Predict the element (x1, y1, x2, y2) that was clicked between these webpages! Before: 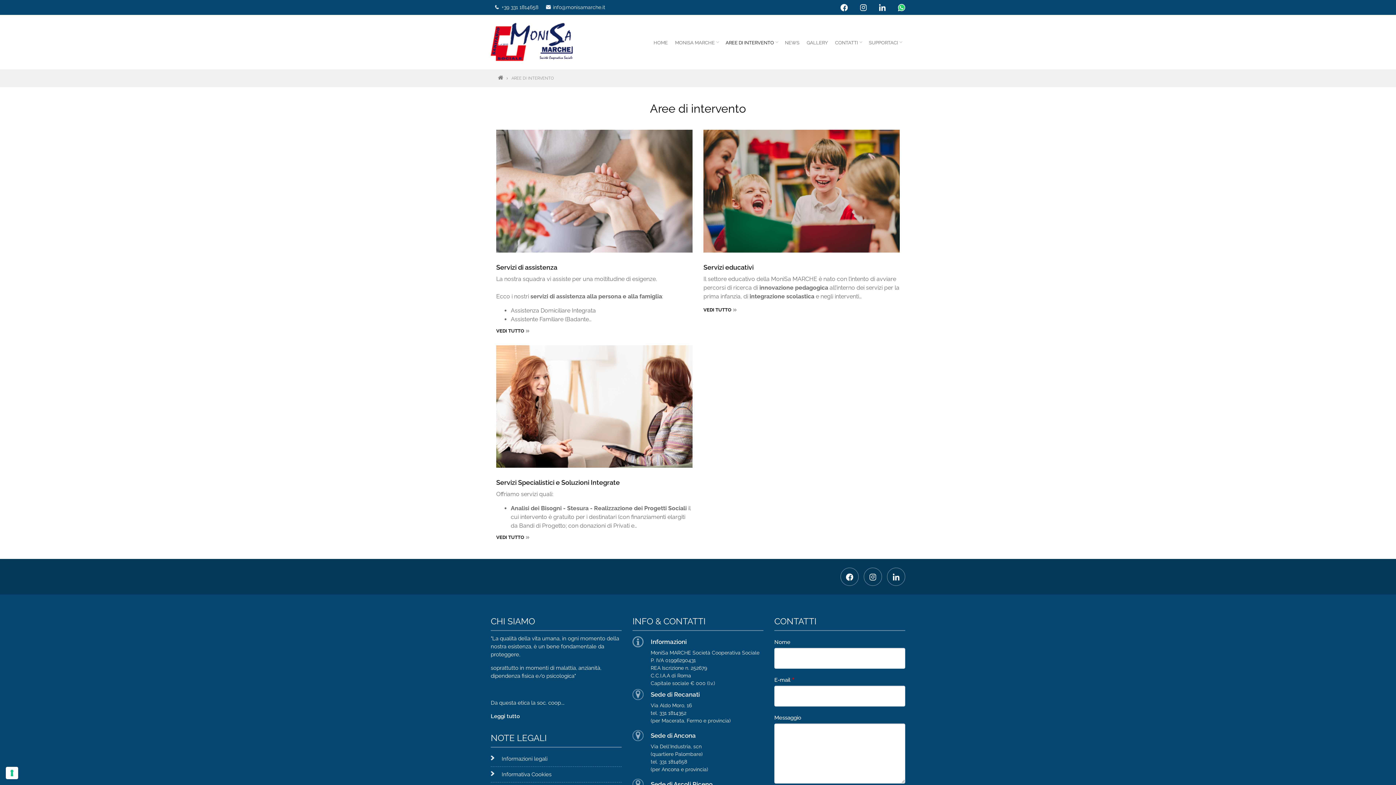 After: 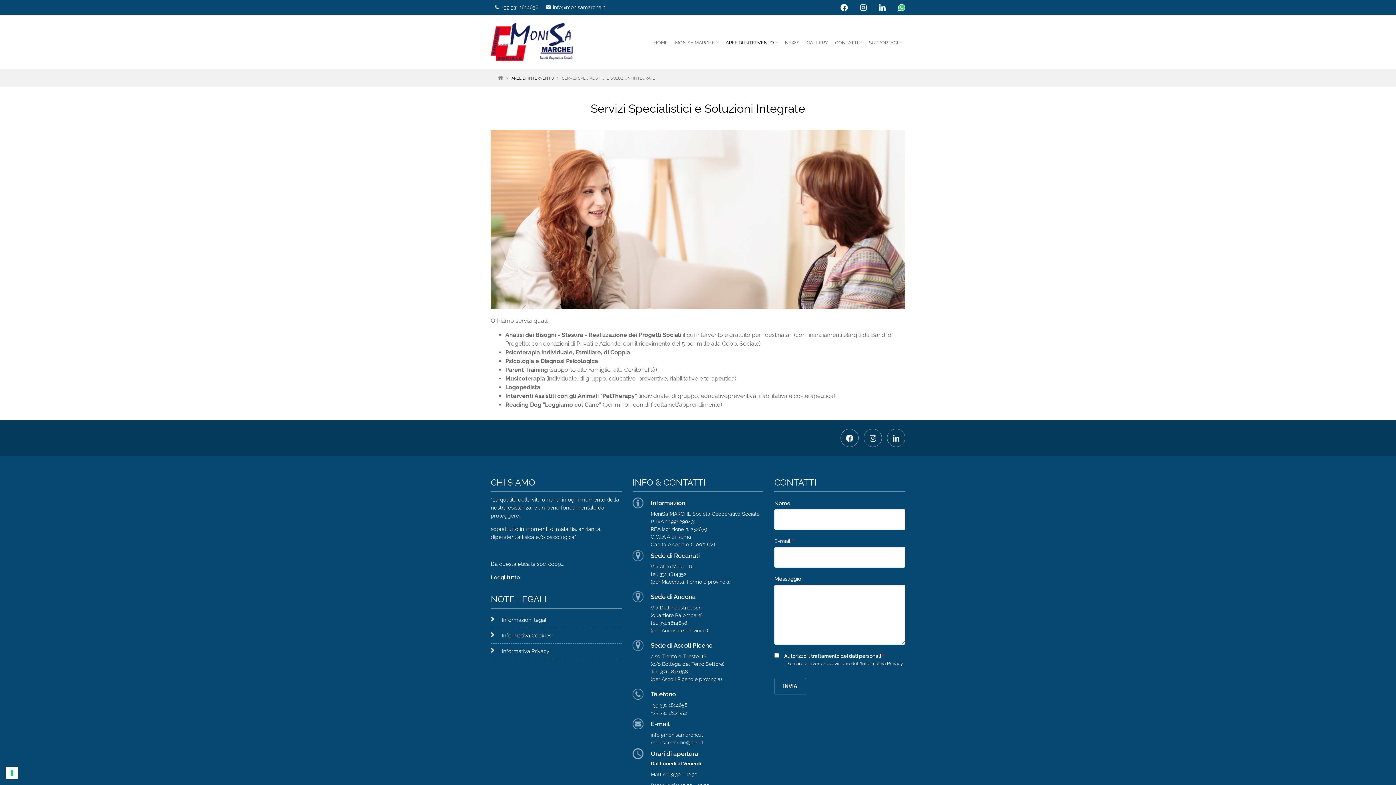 Action: bbox: (496, 478, 620, 486) label: Servizi Specialistici e Soluzioni Integrate